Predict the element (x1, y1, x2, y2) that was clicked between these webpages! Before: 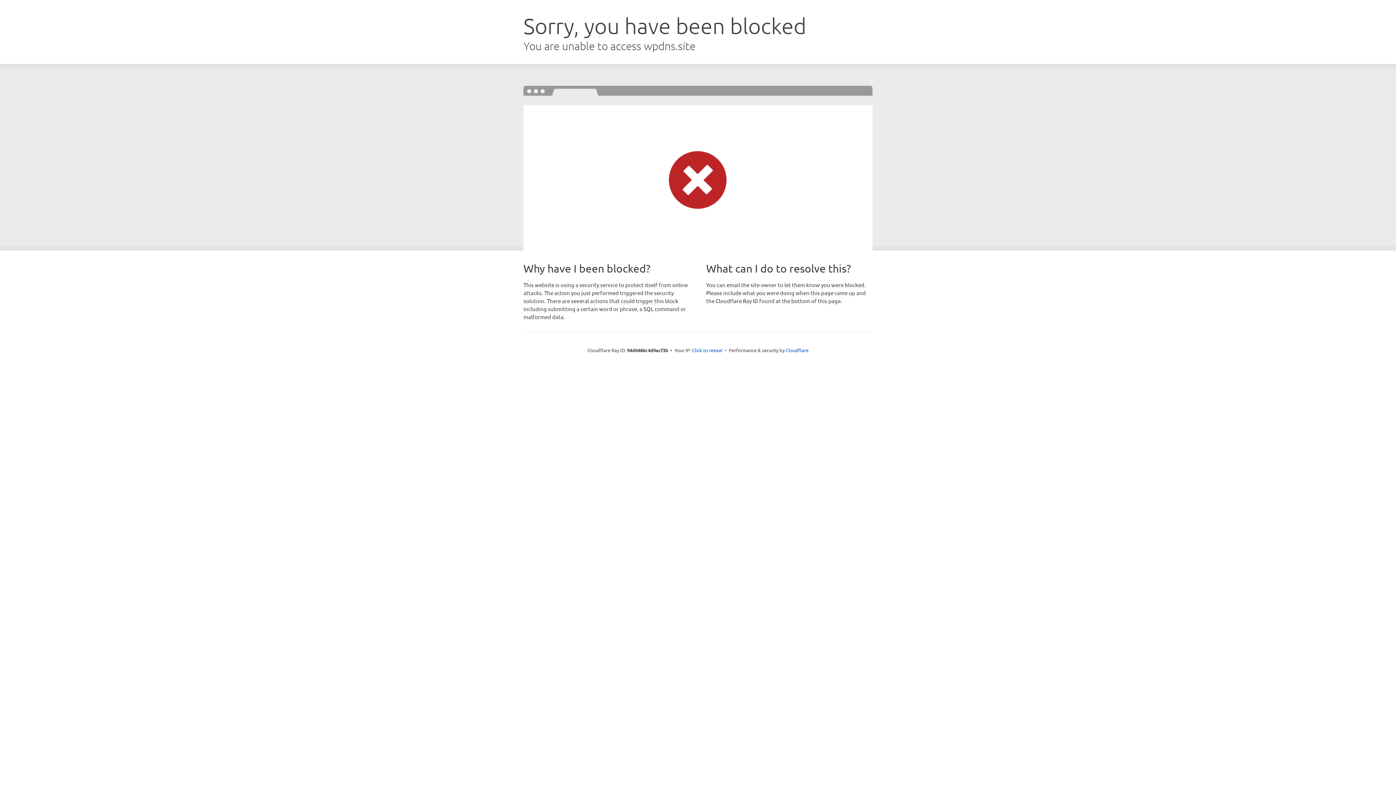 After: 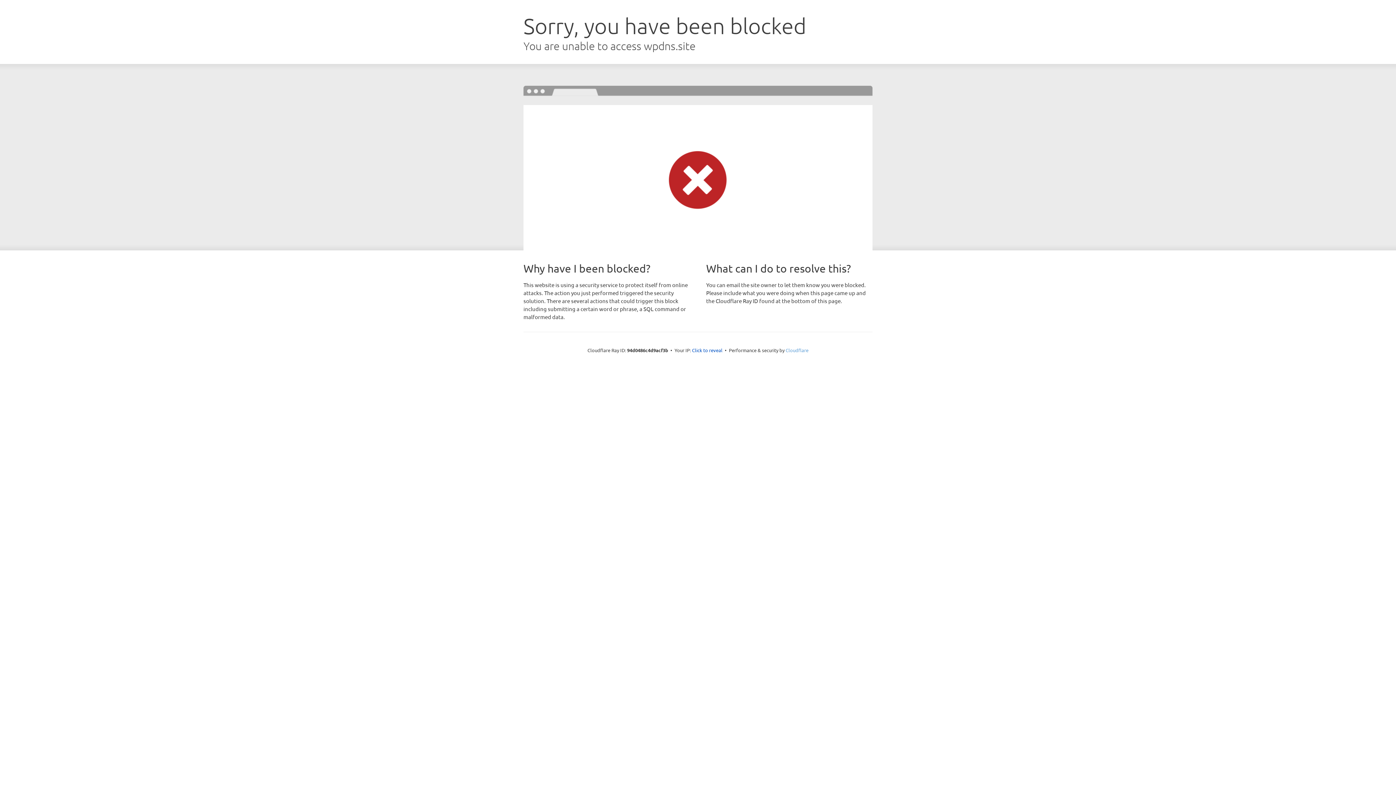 Action: bbox: (785, 347, 808, 353) label: Cloudflare